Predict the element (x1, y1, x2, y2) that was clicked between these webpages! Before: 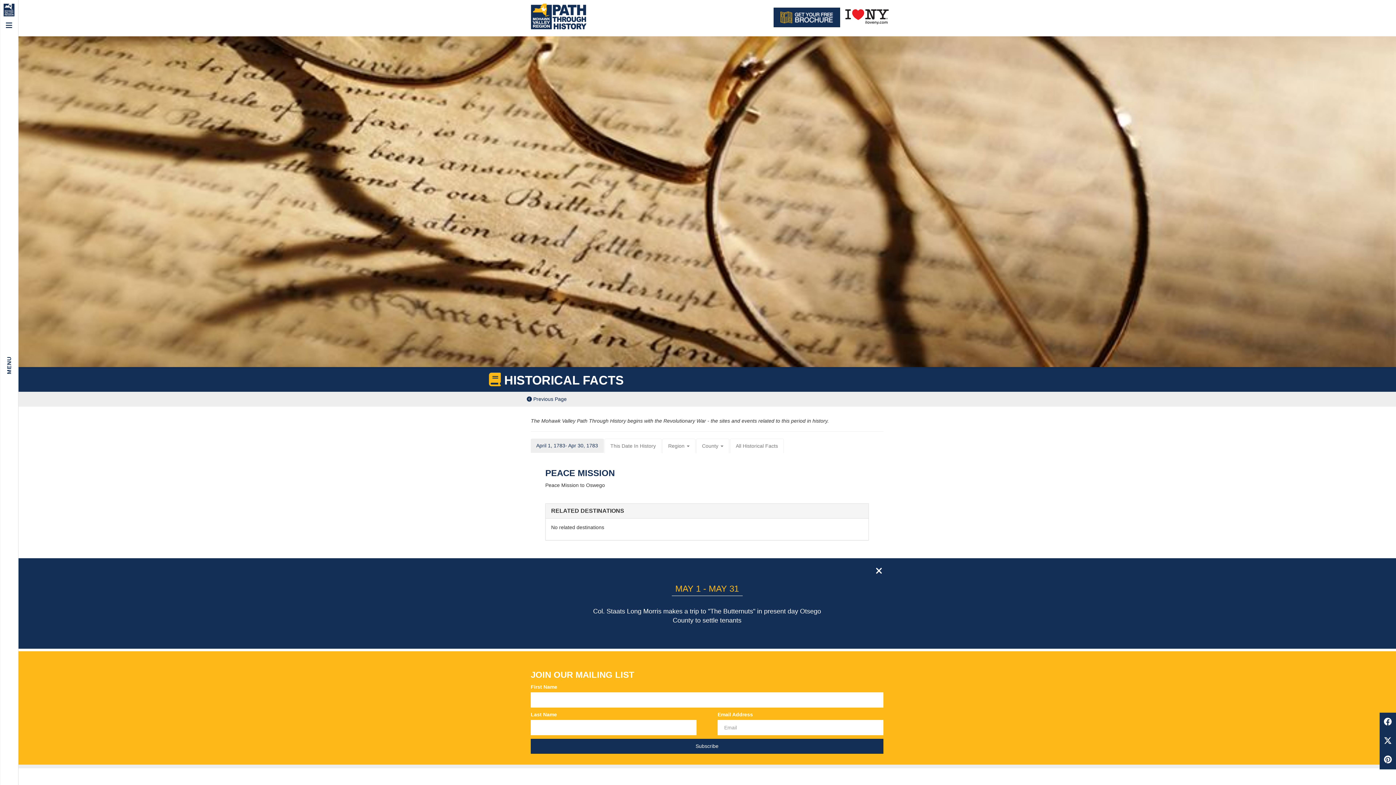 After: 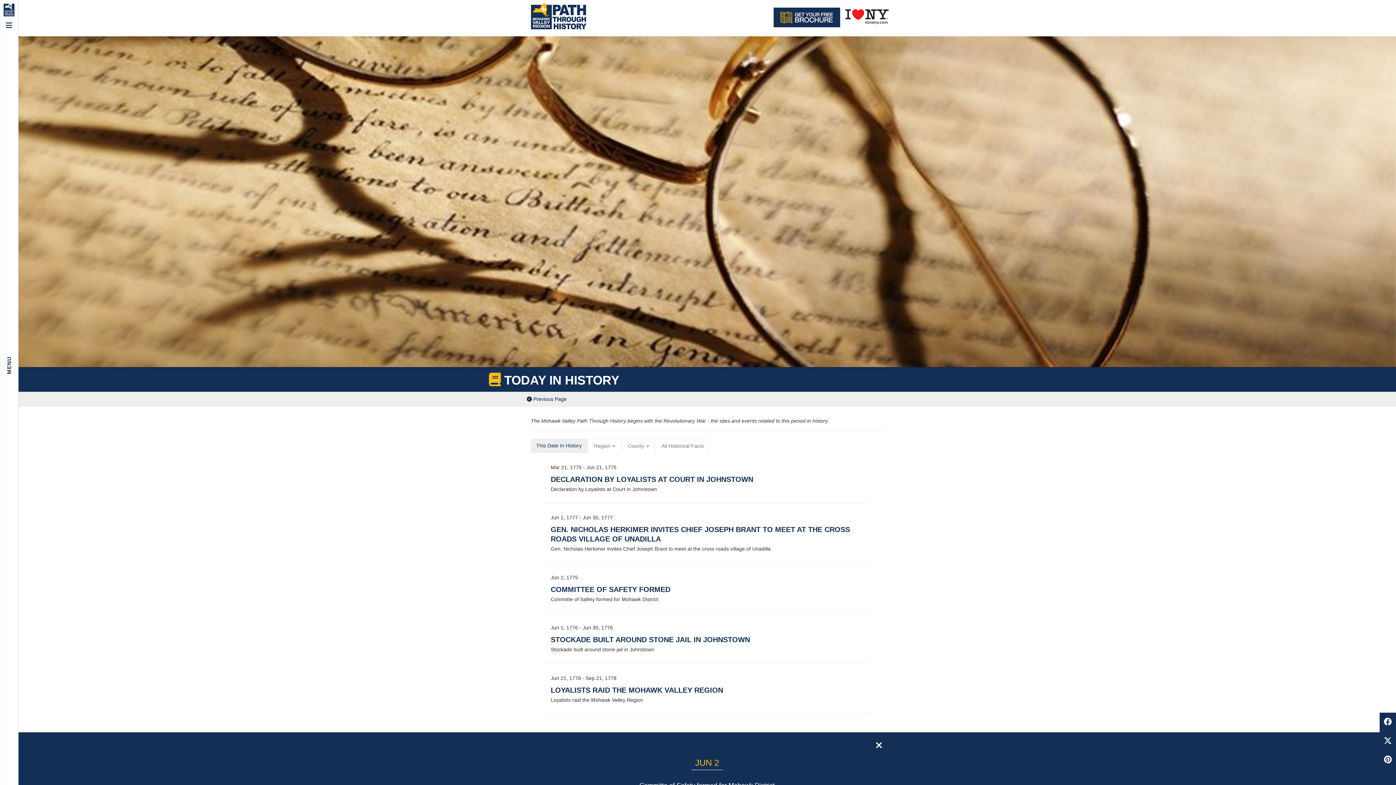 Action: label: This Date In History bbox: (604, 438, 661, 453)